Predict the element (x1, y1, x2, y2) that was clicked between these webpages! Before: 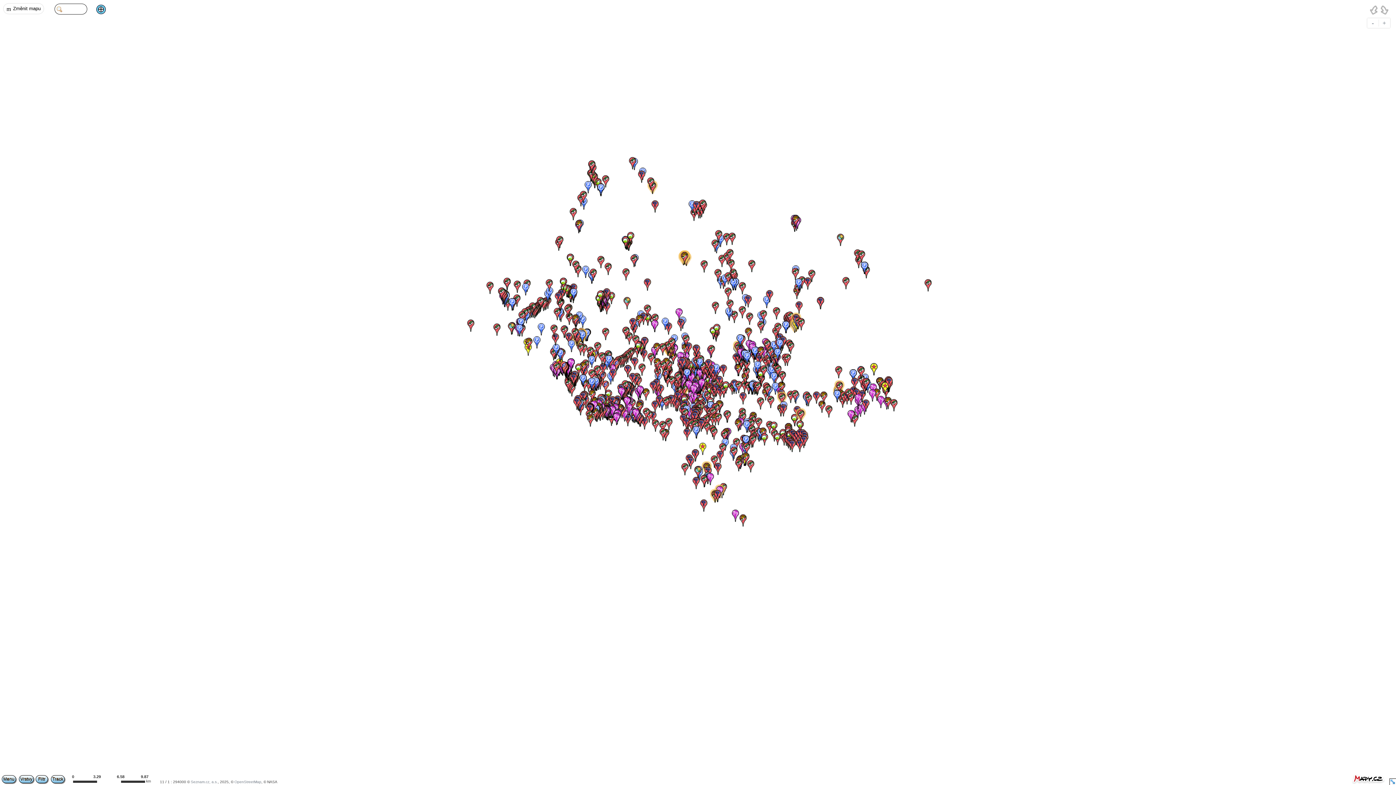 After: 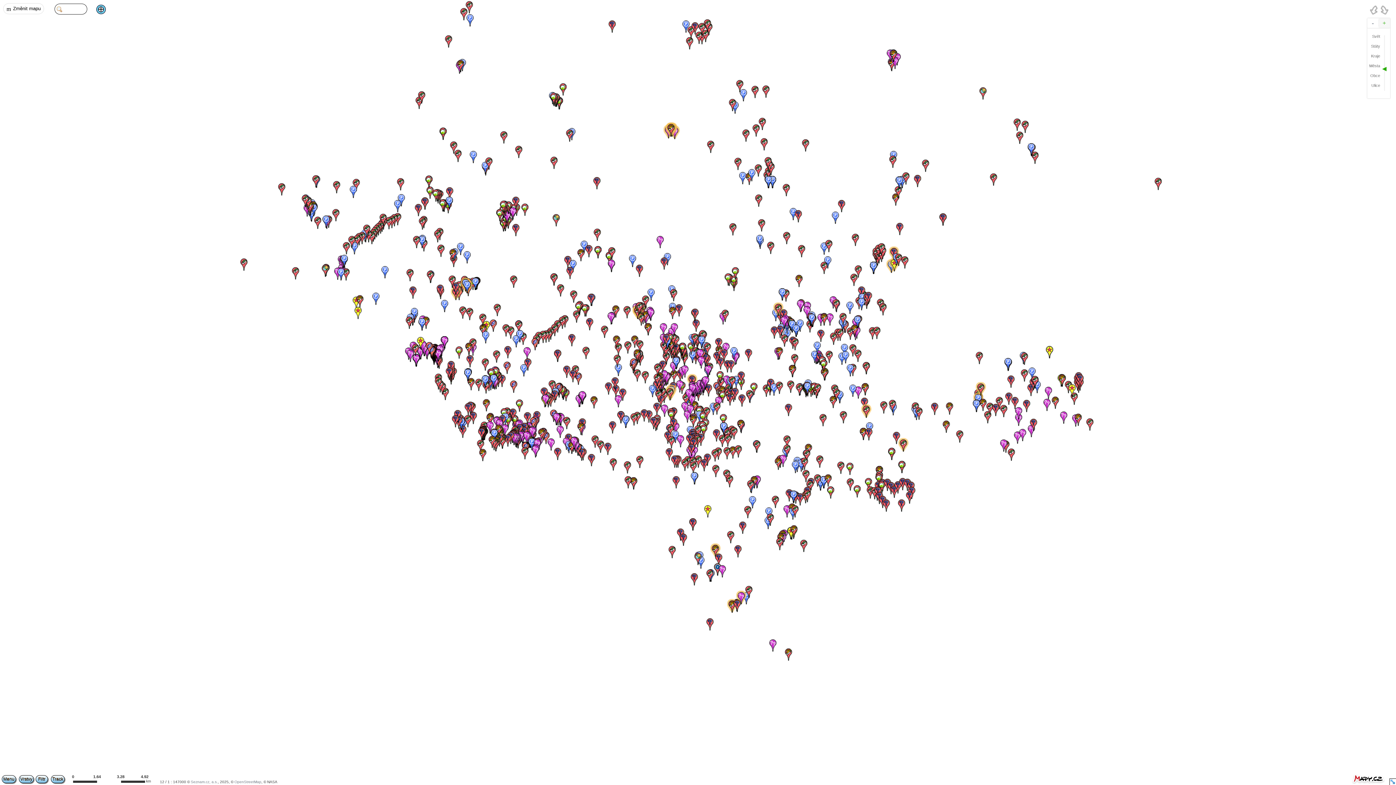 Action: bbox: (1378, 18, 1390, 28) label: +